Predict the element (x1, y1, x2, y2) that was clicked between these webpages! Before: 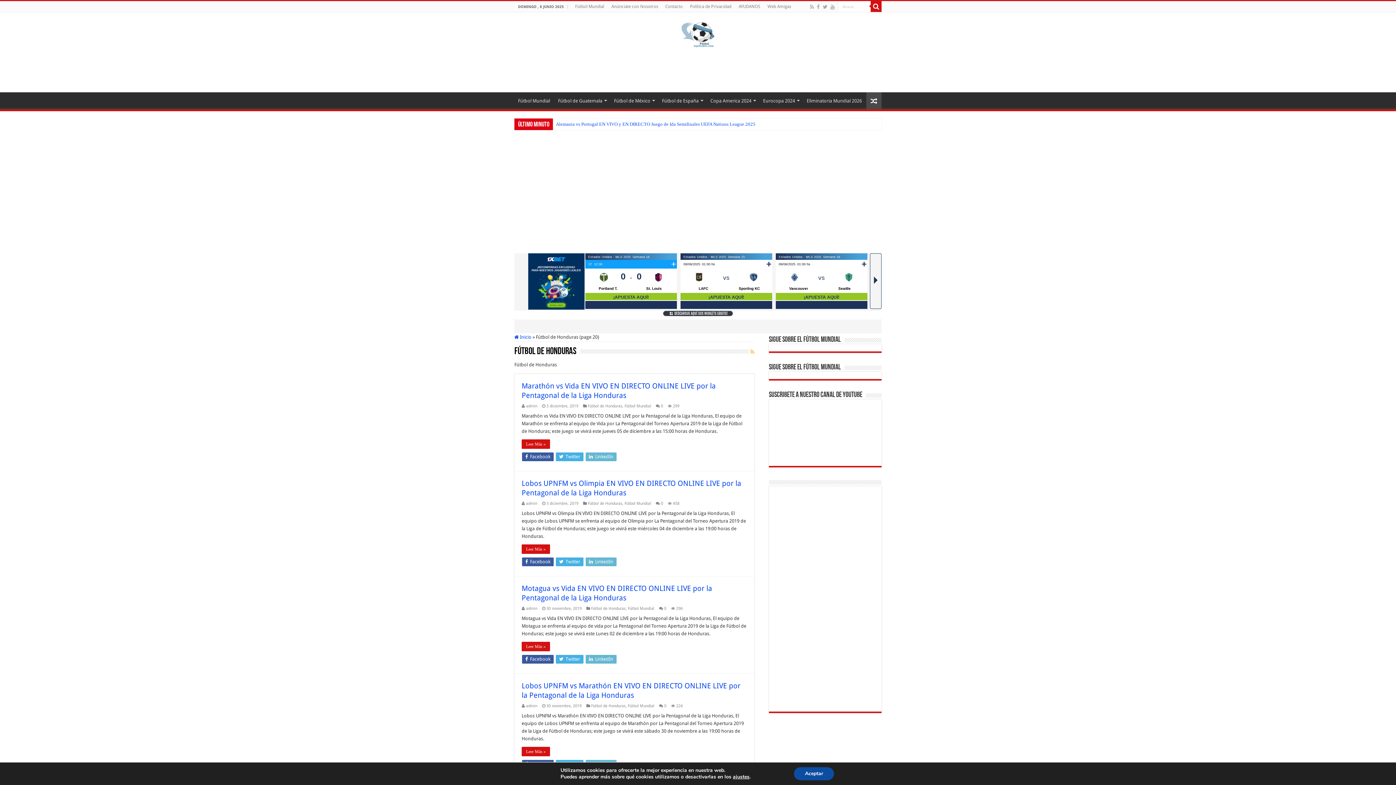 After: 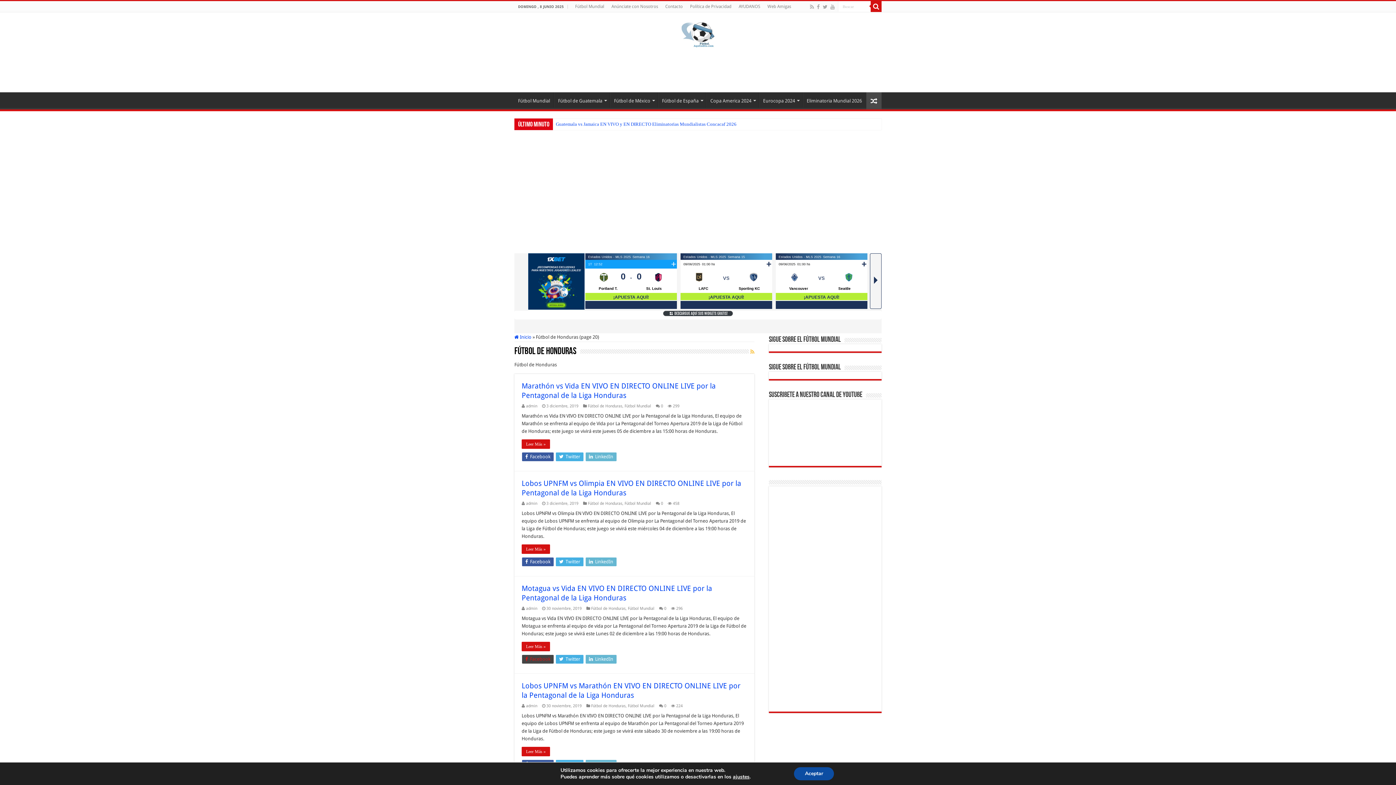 Action: bbox: (522, 655, 553, 664) label:  Facebook